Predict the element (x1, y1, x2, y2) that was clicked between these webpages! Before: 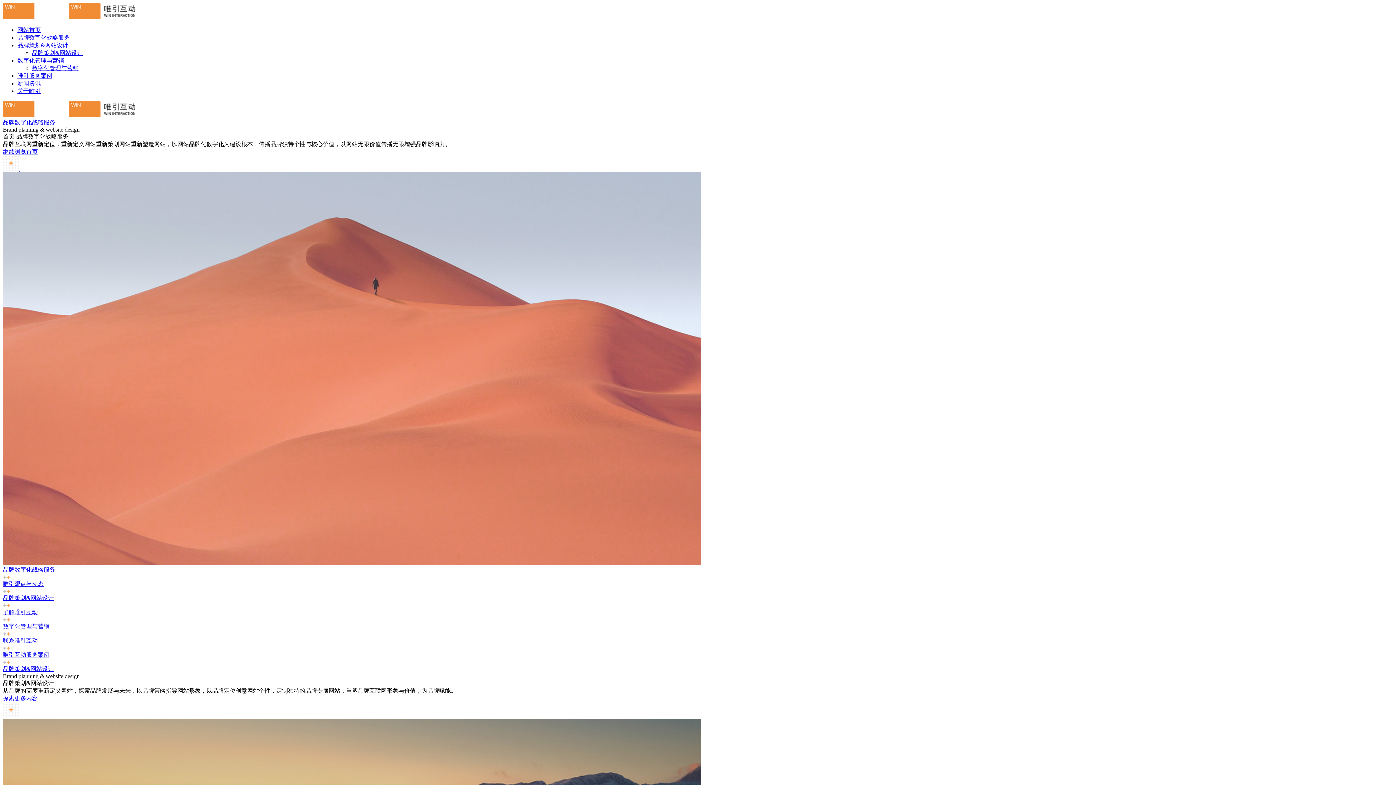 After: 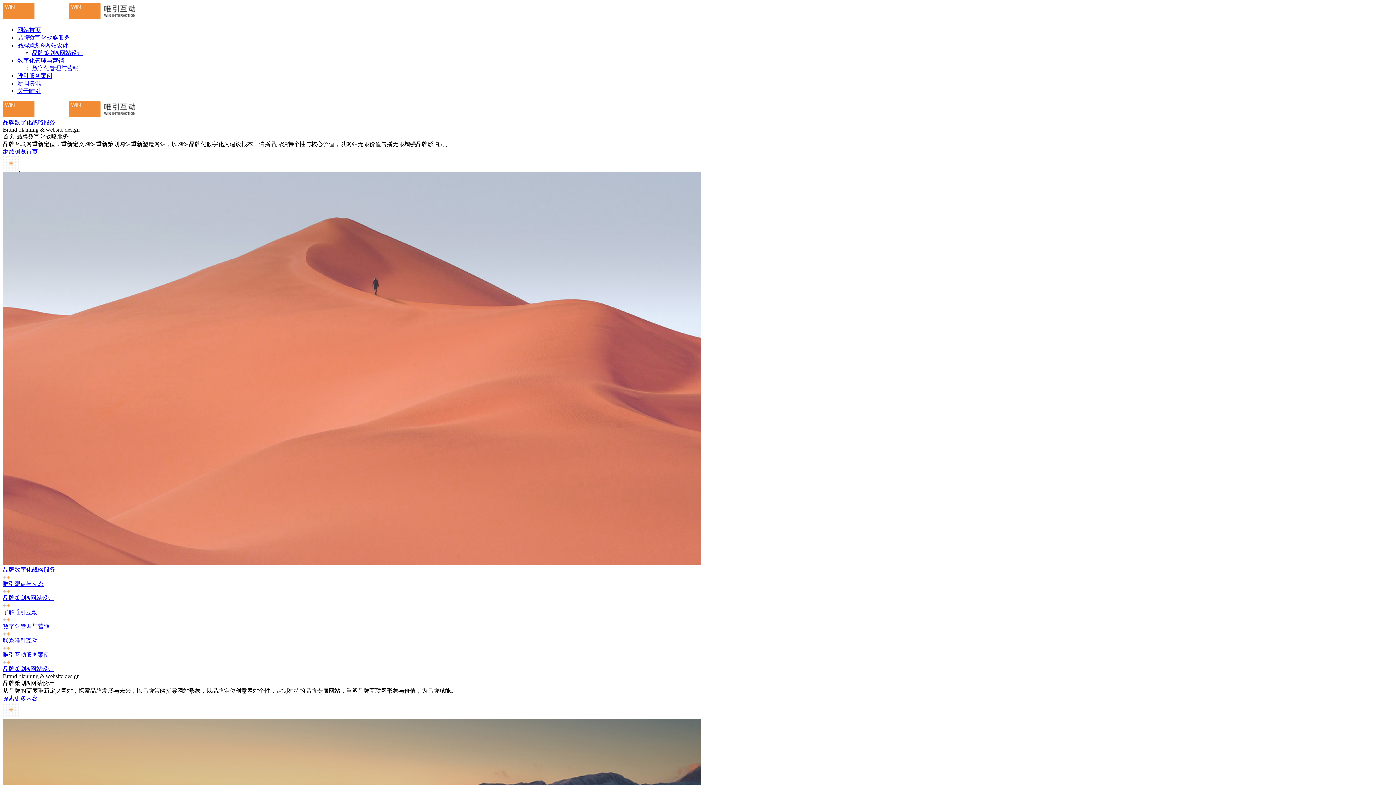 Action: label: 唯引观点与动态 bbox: (2, 580, 1393, 594)